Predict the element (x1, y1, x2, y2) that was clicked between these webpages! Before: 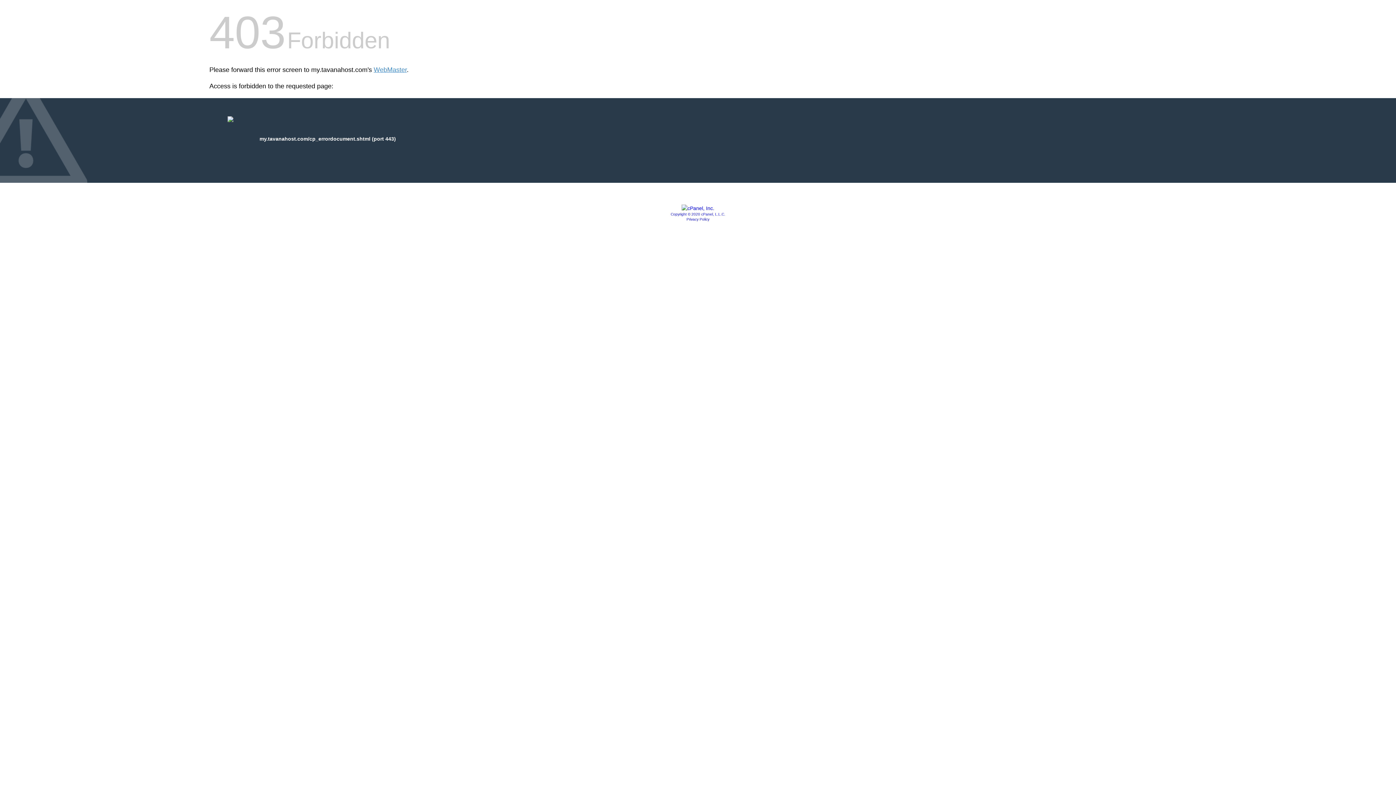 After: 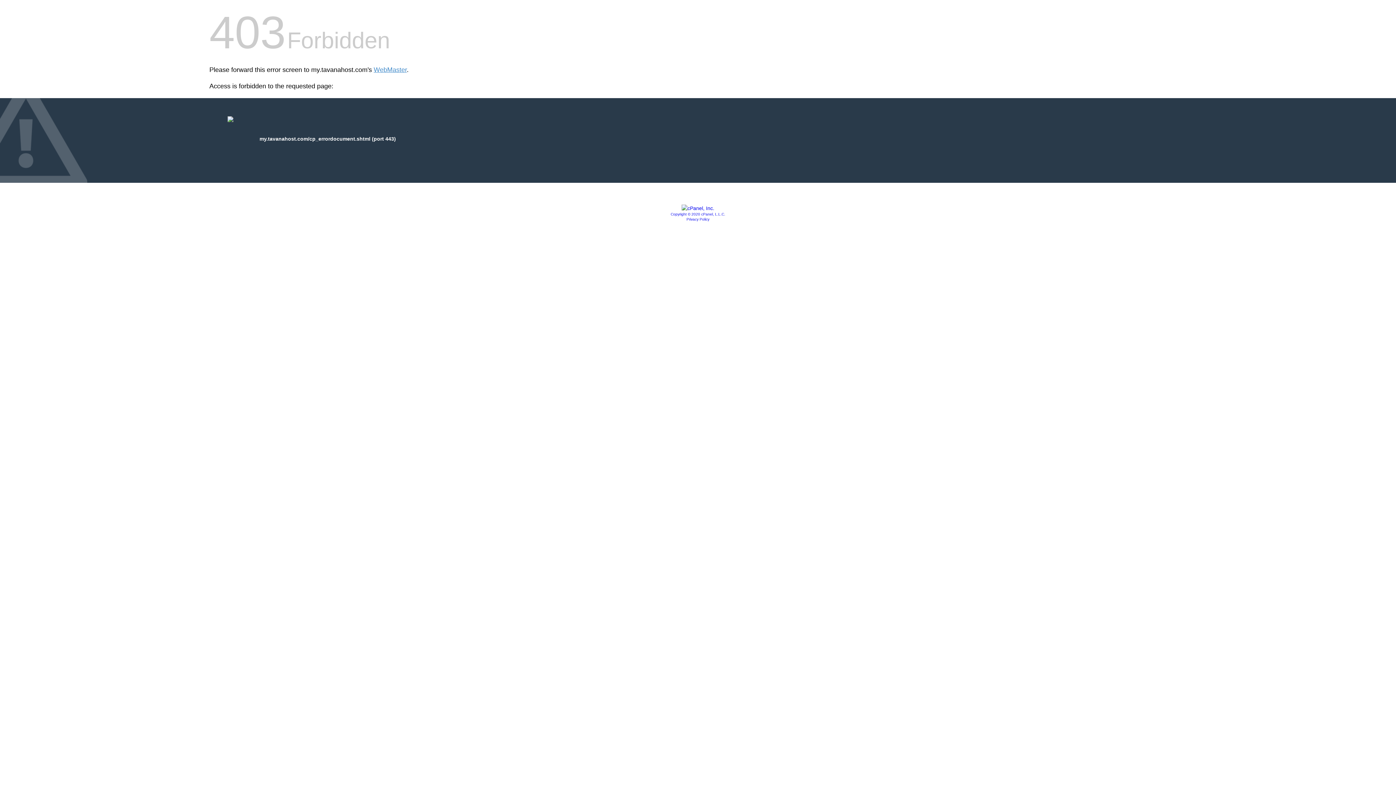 Action: bbox: (681, 205, 714, 211)